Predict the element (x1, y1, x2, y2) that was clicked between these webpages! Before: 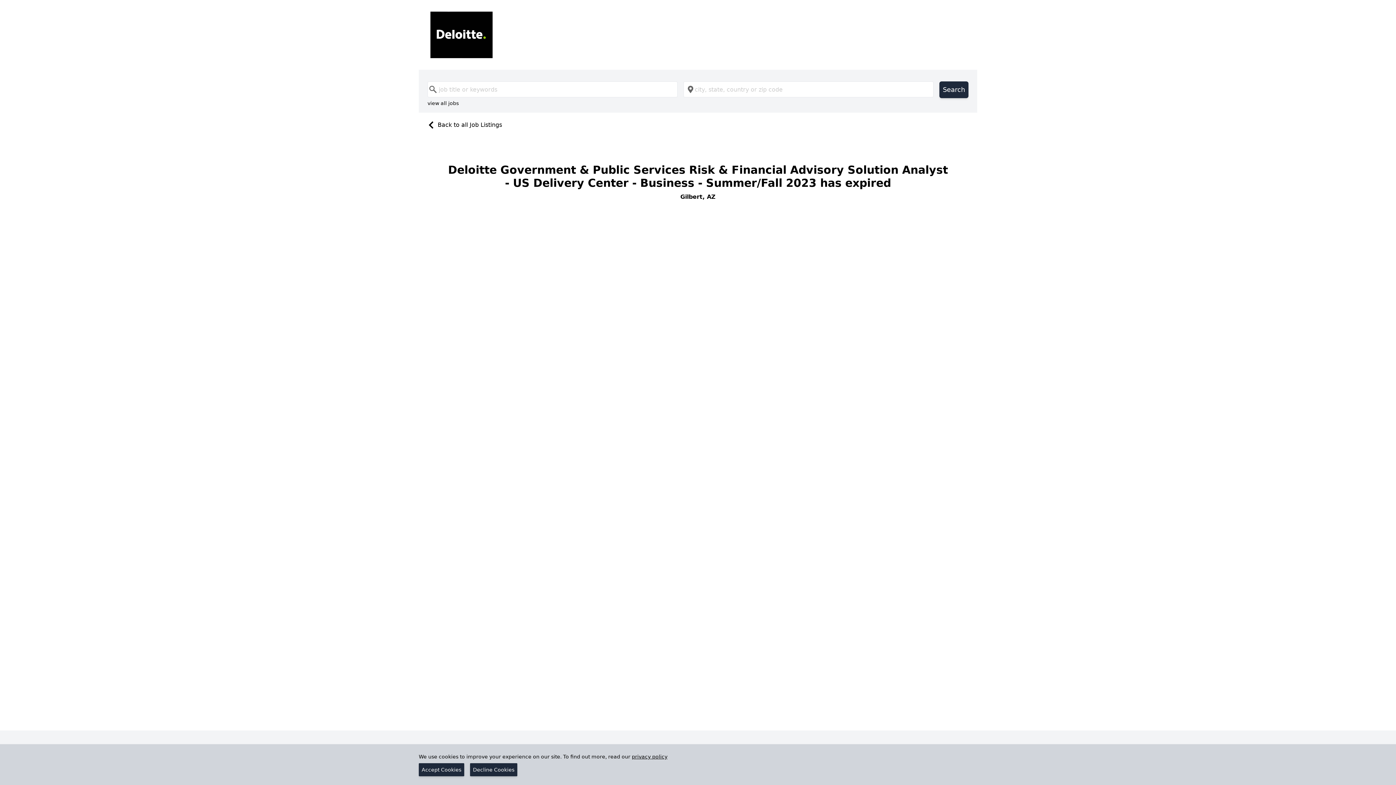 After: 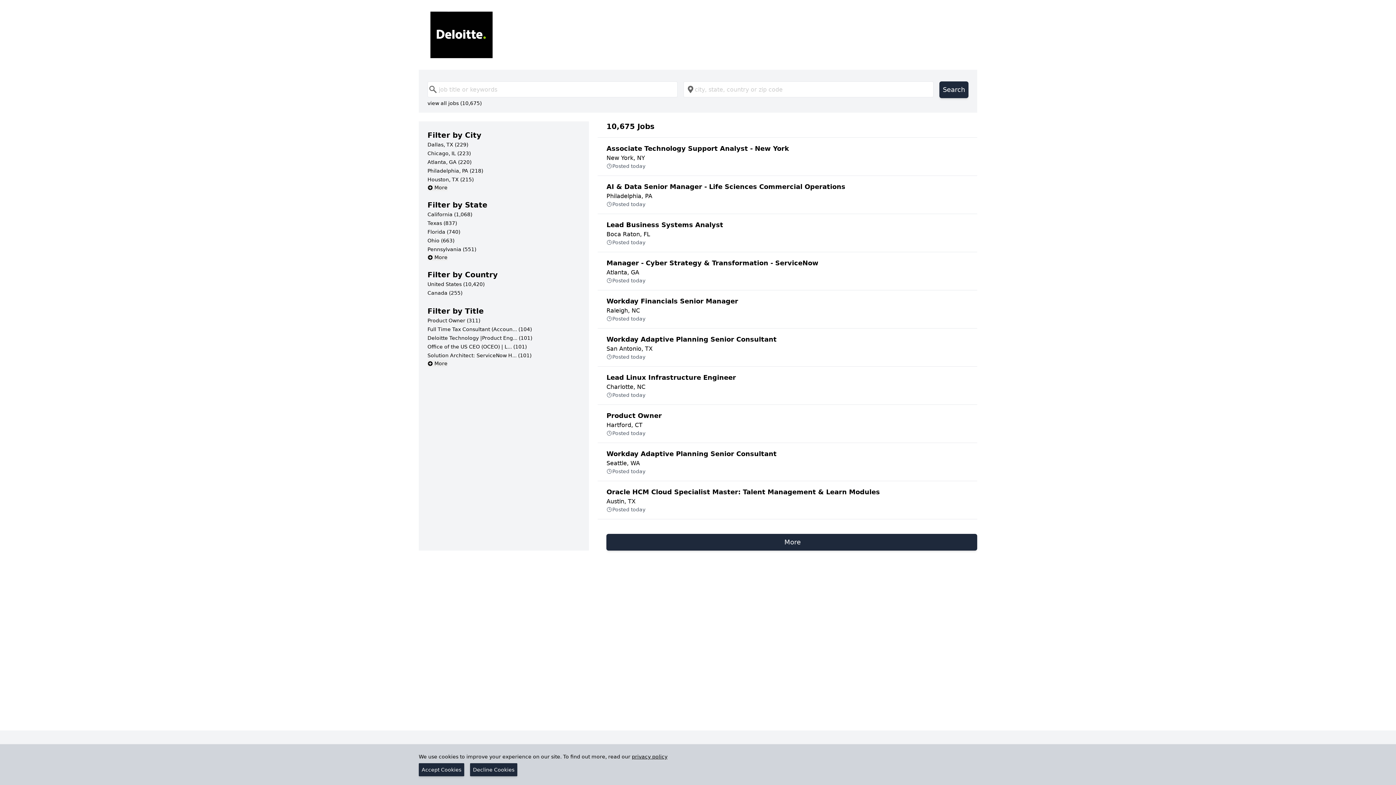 Action: bbox: (424, 121, 502, 128) label: Back to all Job Listings